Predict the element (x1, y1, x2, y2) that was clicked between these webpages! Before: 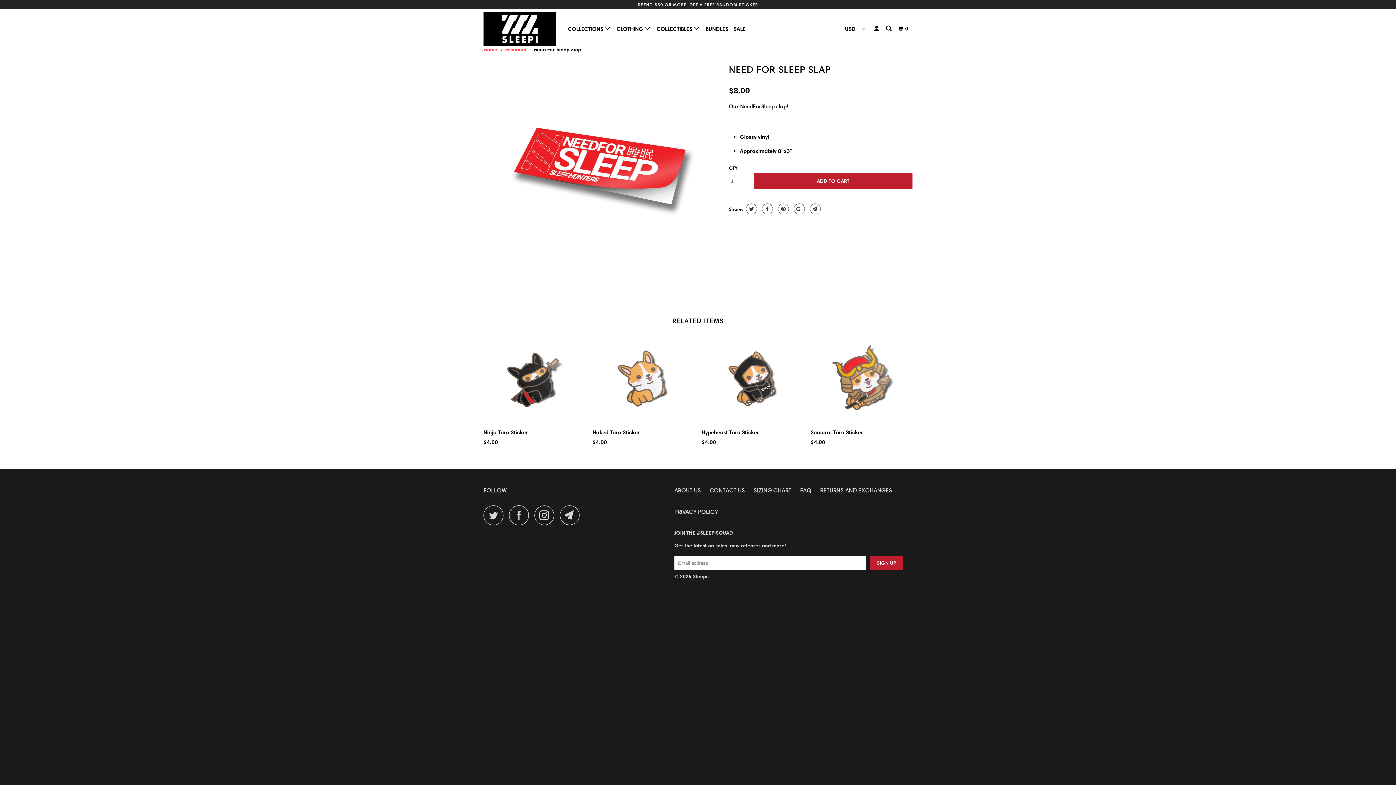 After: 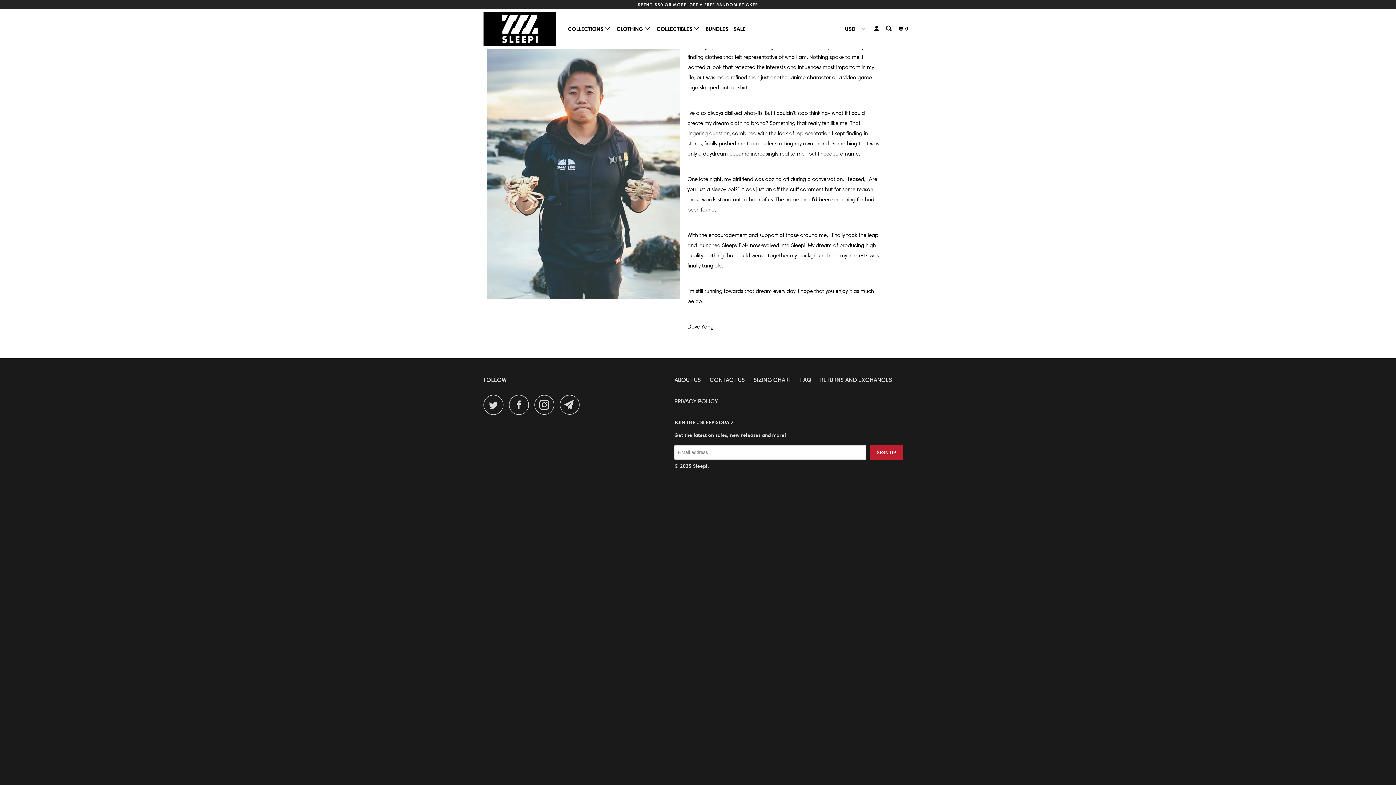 Action: bbox: (674, 485, 701, 495) label: ABOUT US